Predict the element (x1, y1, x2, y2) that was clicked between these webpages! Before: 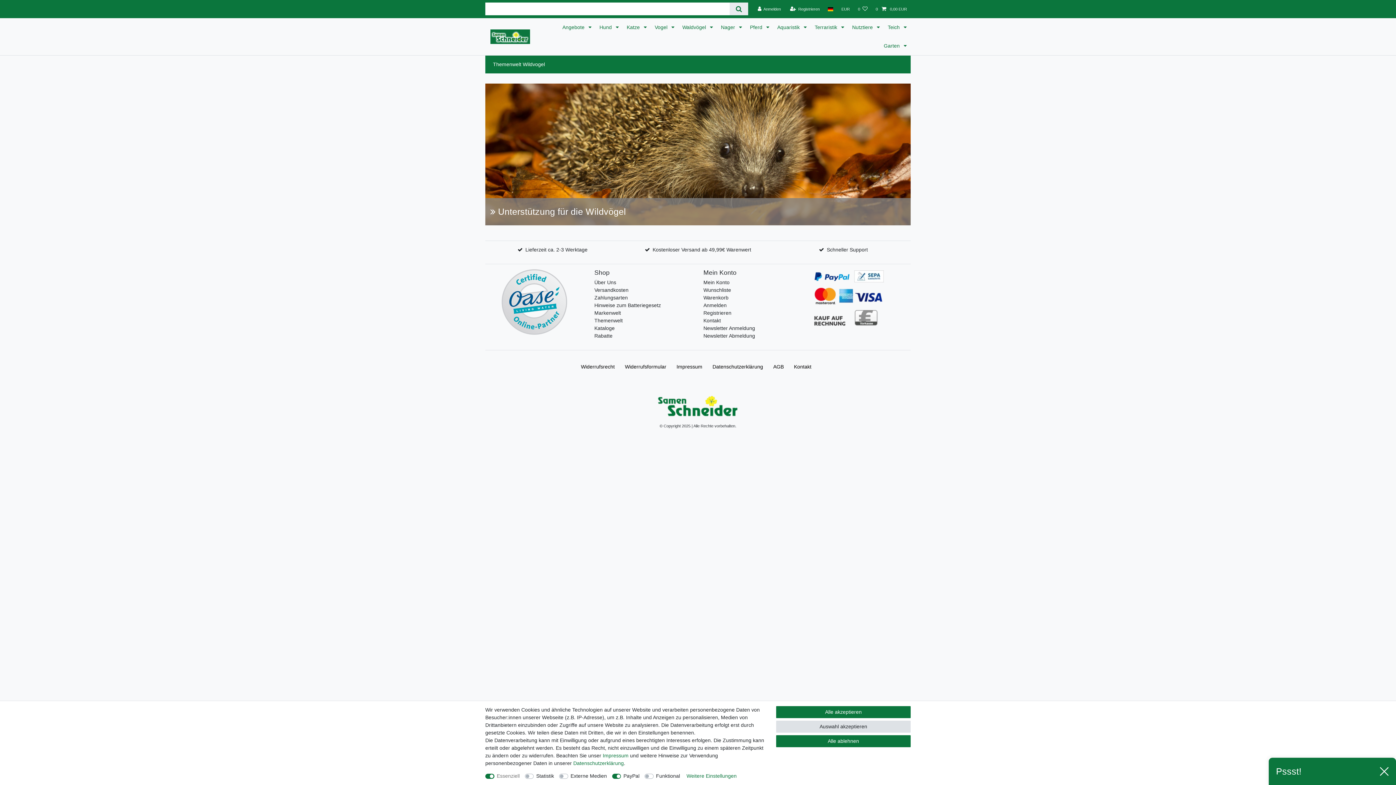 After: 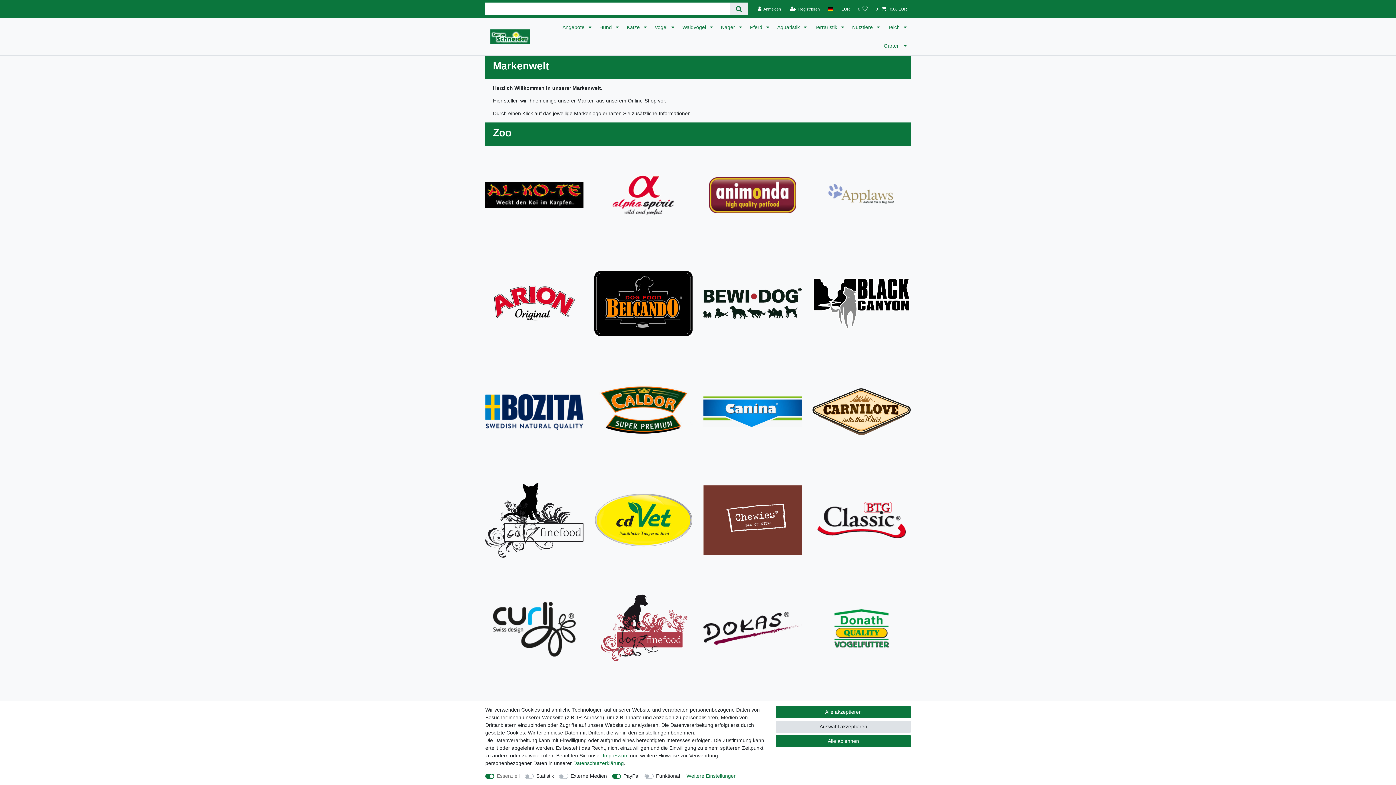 Action: label: Markenwelt bbox: (594, 309, 621, 317)